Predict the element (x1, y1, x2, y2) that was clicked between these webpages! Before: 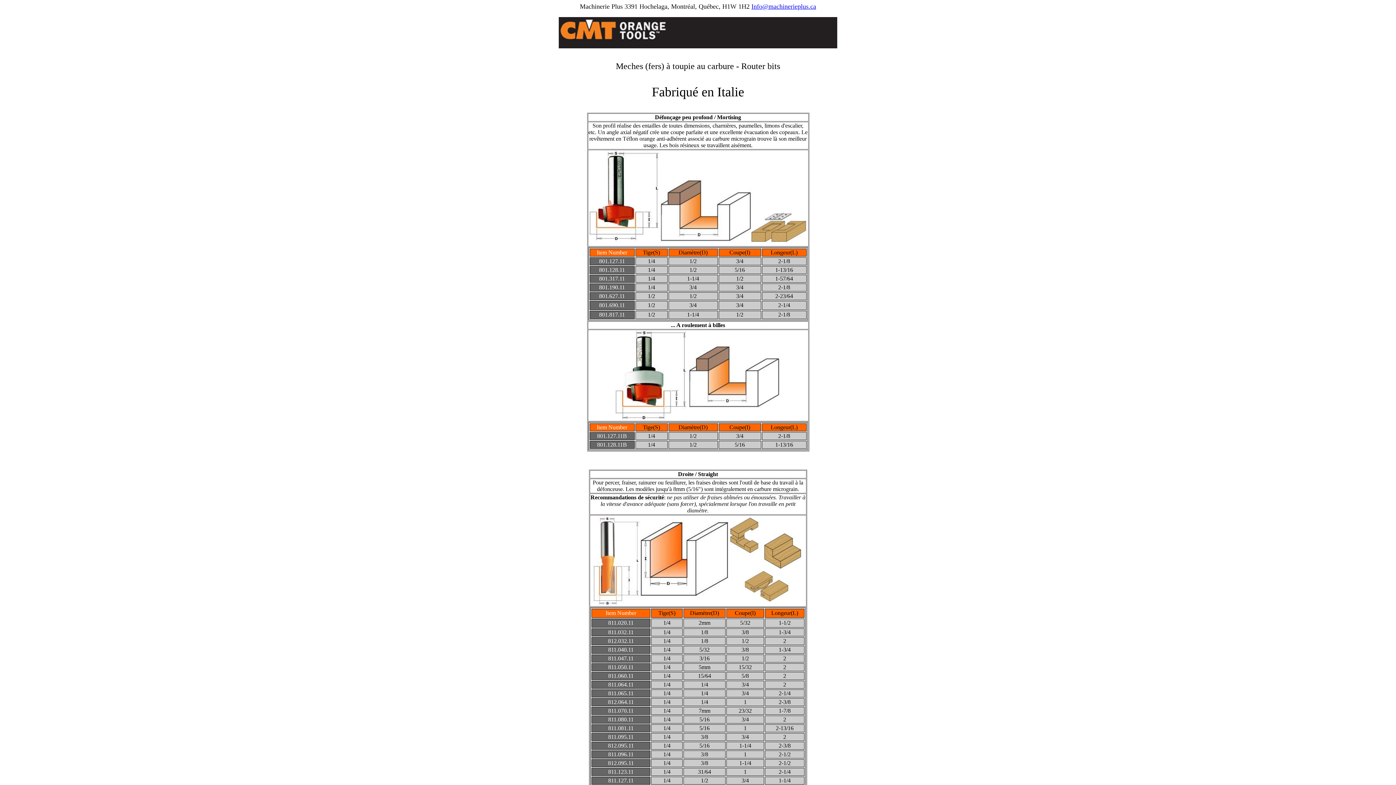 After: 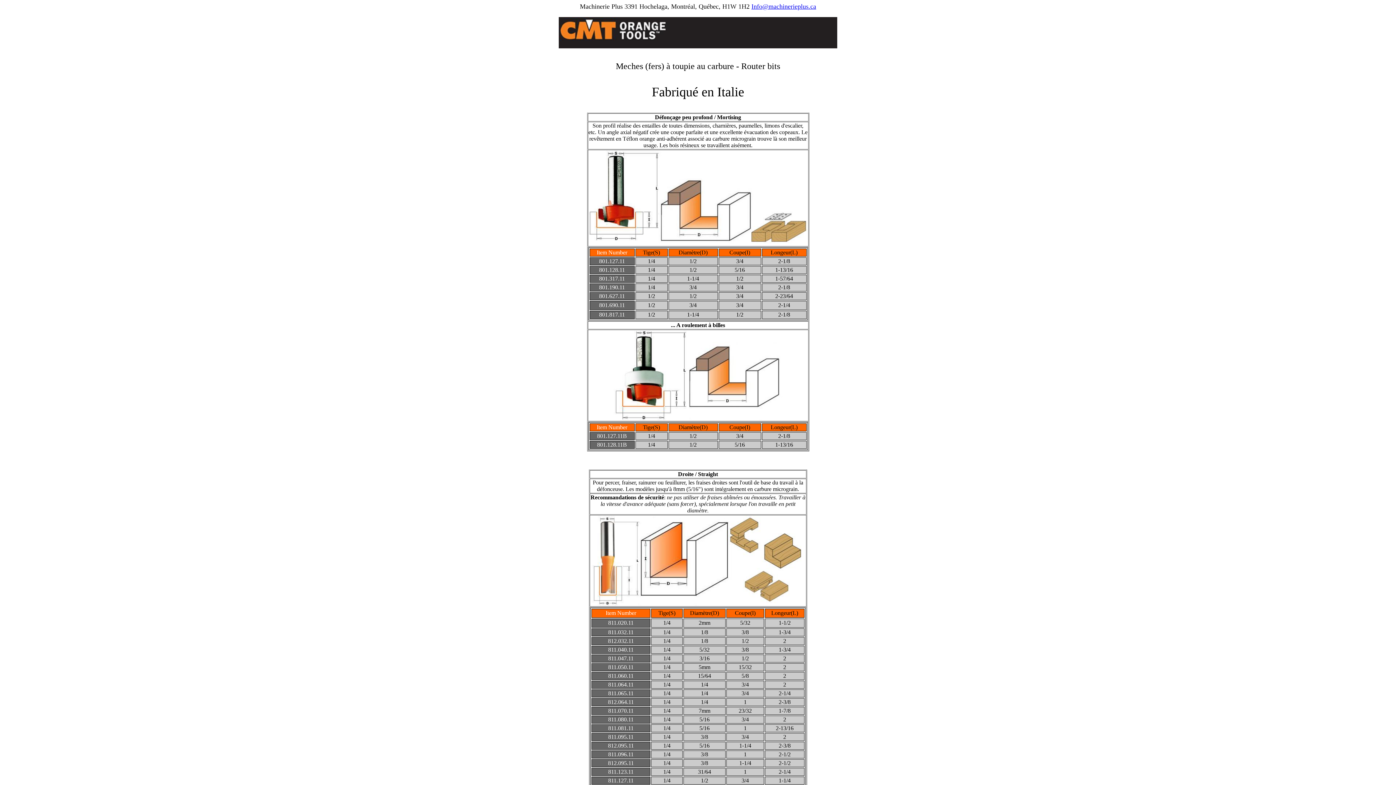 Action: bbox: (751, 2, 816, 10) label: Info@machinerieplus.ca